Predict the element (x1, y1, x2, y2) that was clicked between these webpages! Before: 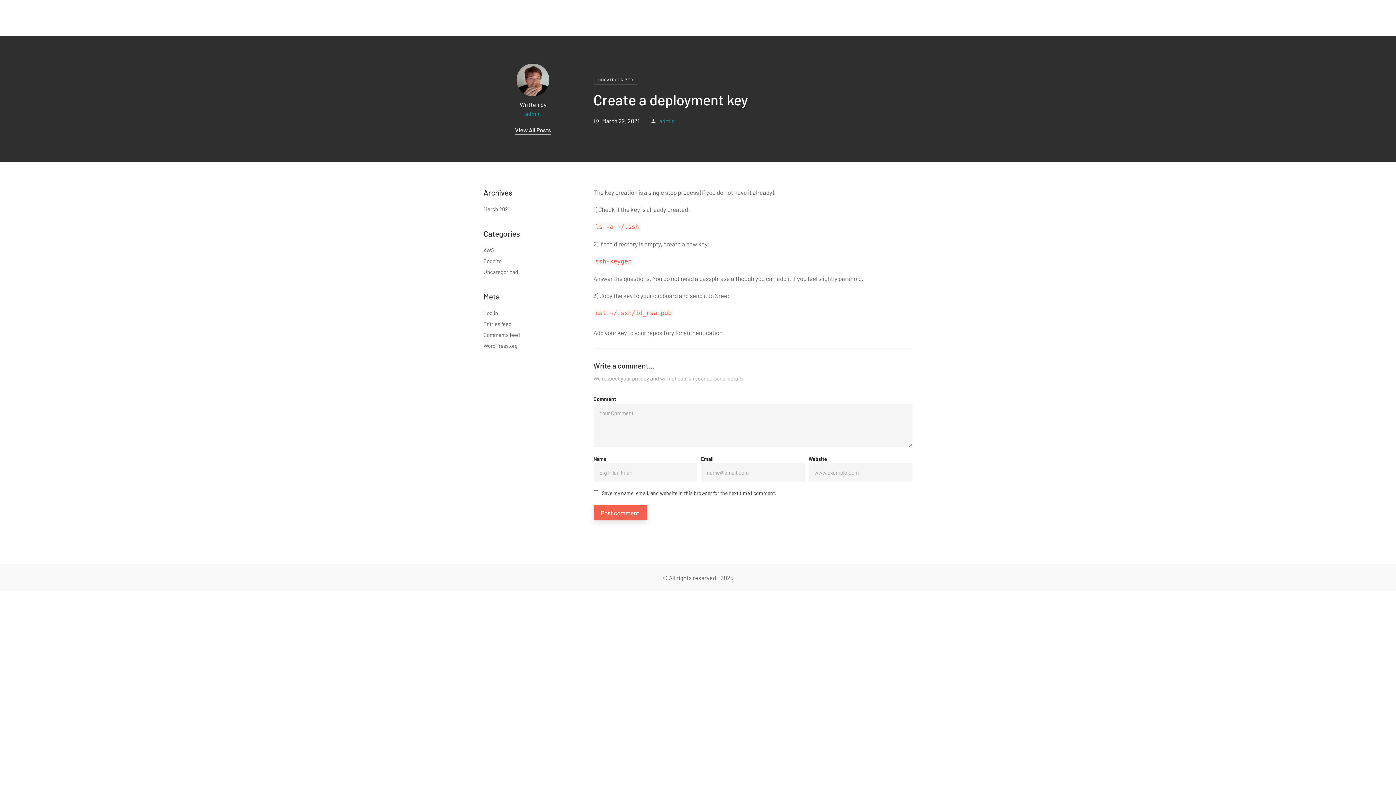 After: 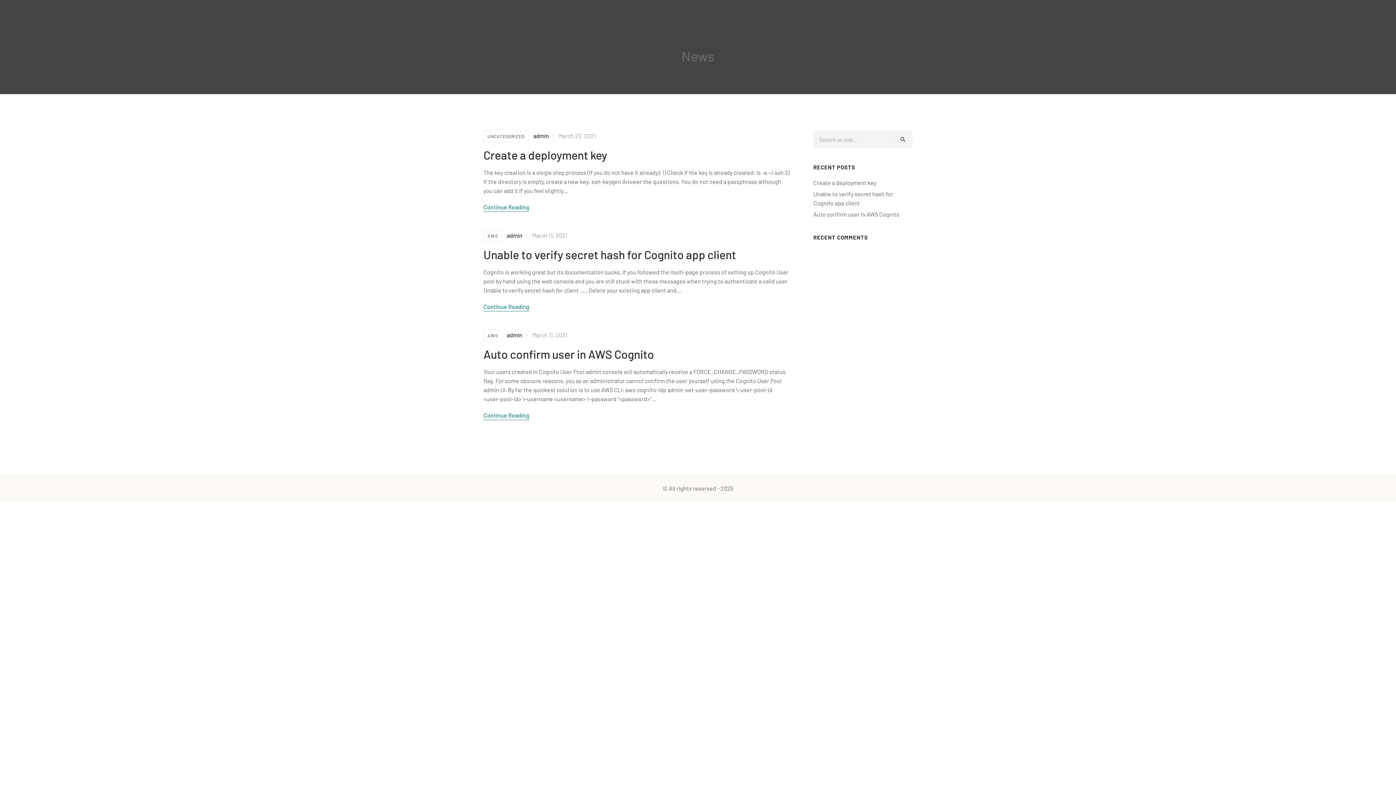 Action: label: admin bbox: (525, 110, 541, 117)